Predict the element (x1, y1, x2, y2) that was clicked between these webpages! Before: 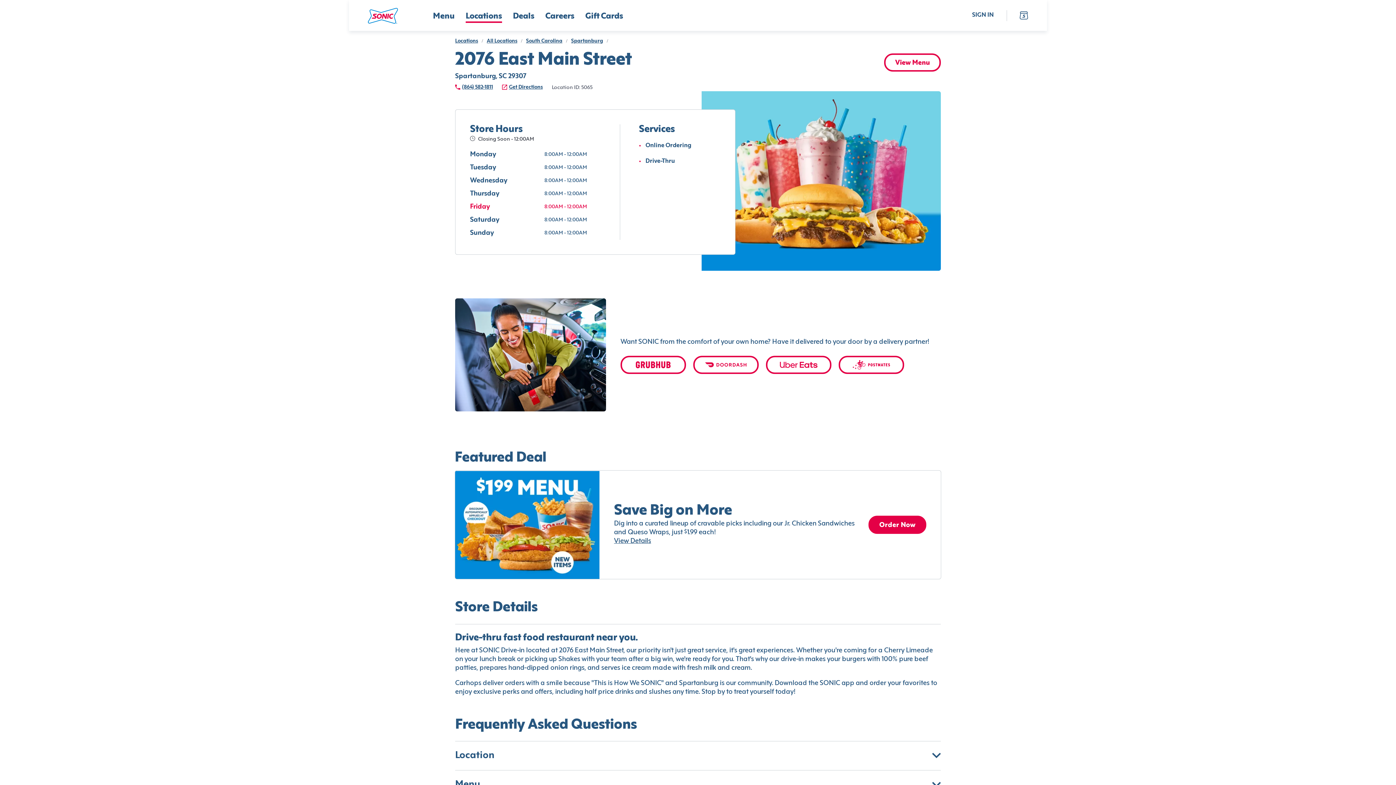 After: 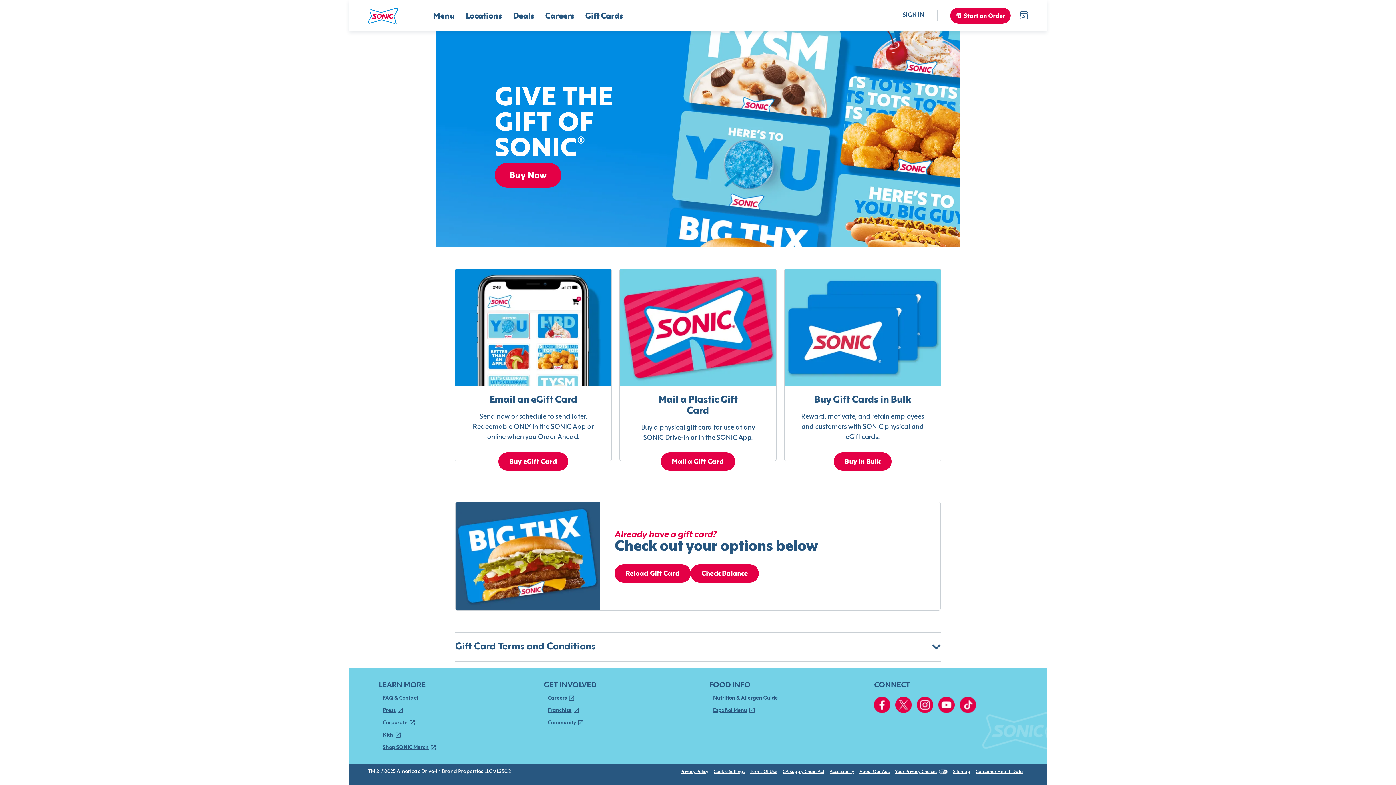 Action: bbox: (585, 11, 623, 21) label: Gift Cards